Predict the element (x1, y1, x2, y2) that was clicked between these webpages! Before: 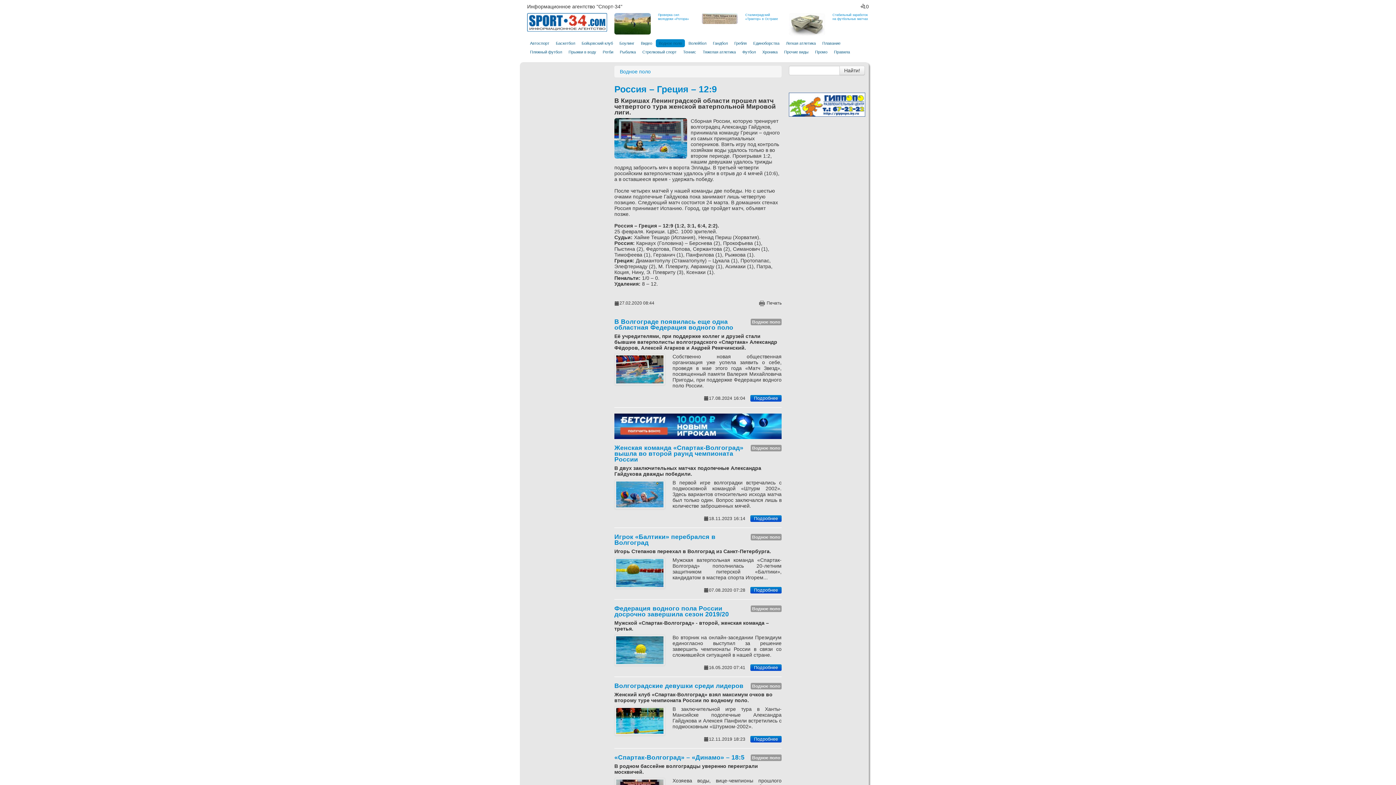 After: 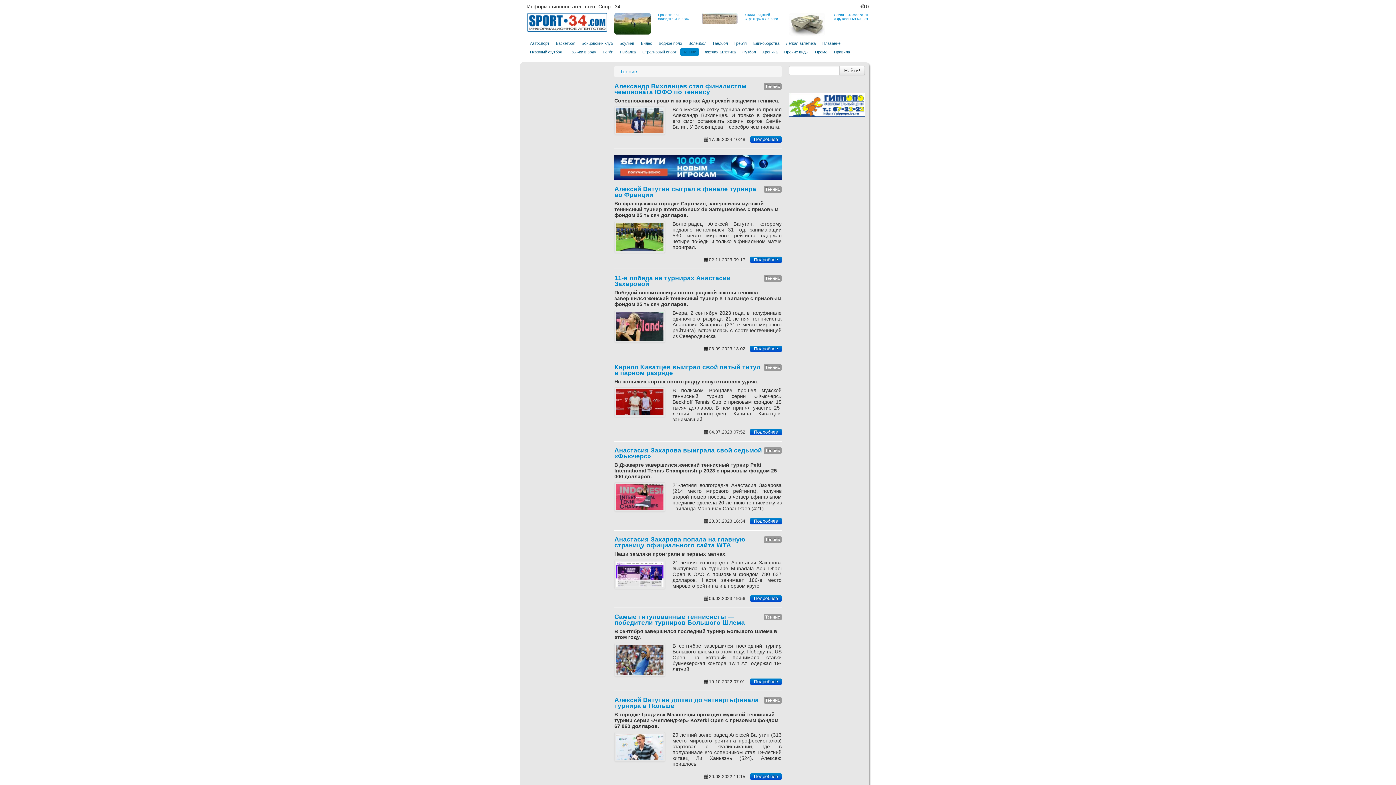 Action: bbox: (680, 47, 699, 55) label: Теннис